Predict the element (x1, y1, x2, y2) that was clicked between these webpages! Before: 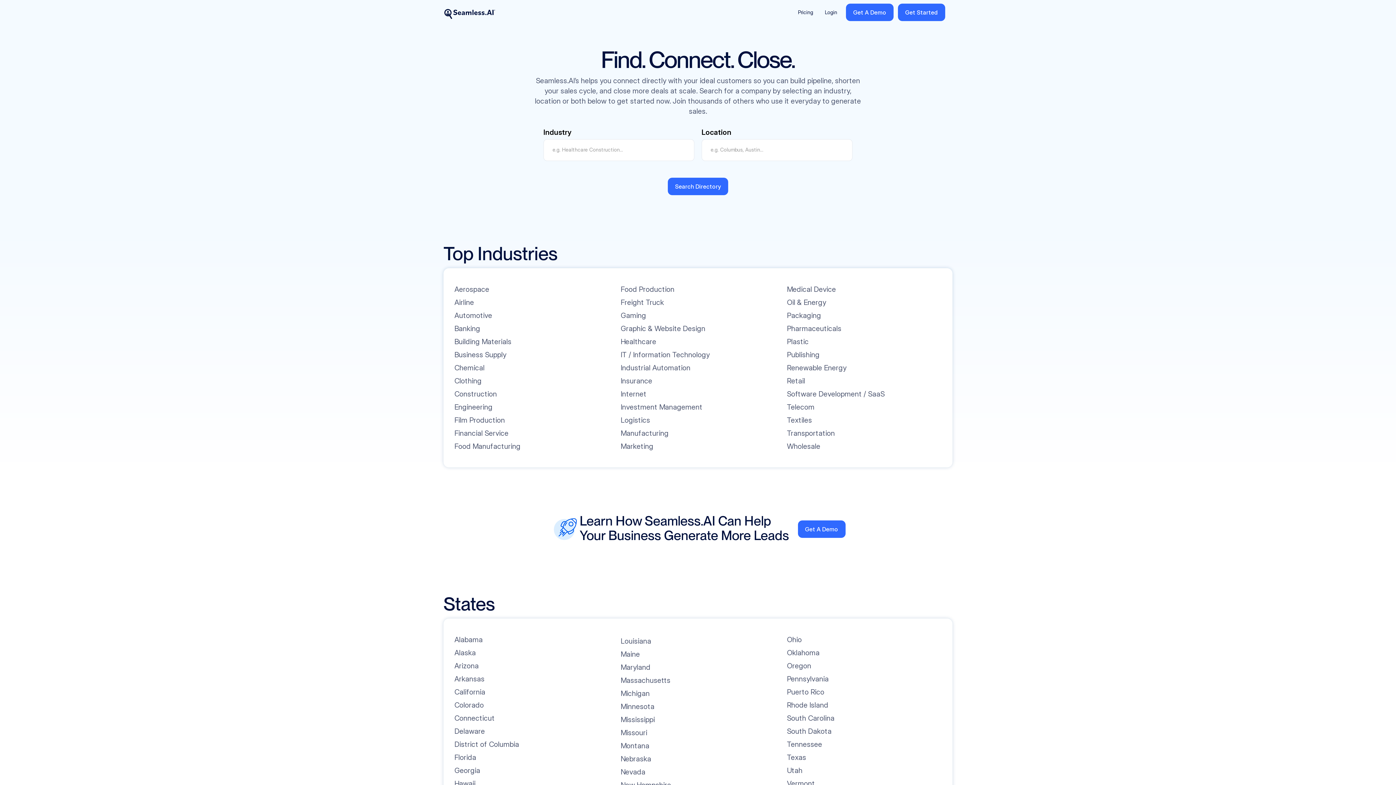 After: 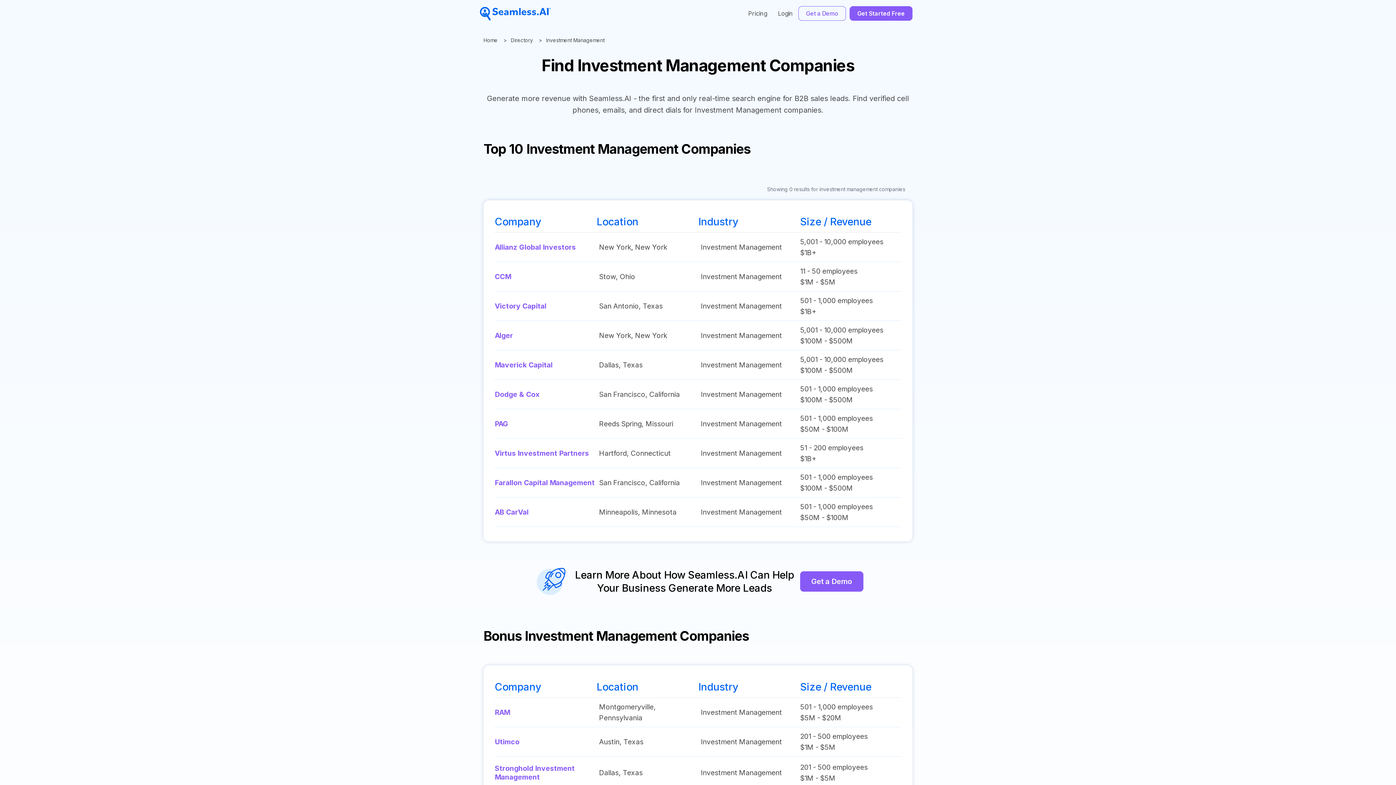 Action: label: Investment Management bbox: (620, 402, 702, 412)